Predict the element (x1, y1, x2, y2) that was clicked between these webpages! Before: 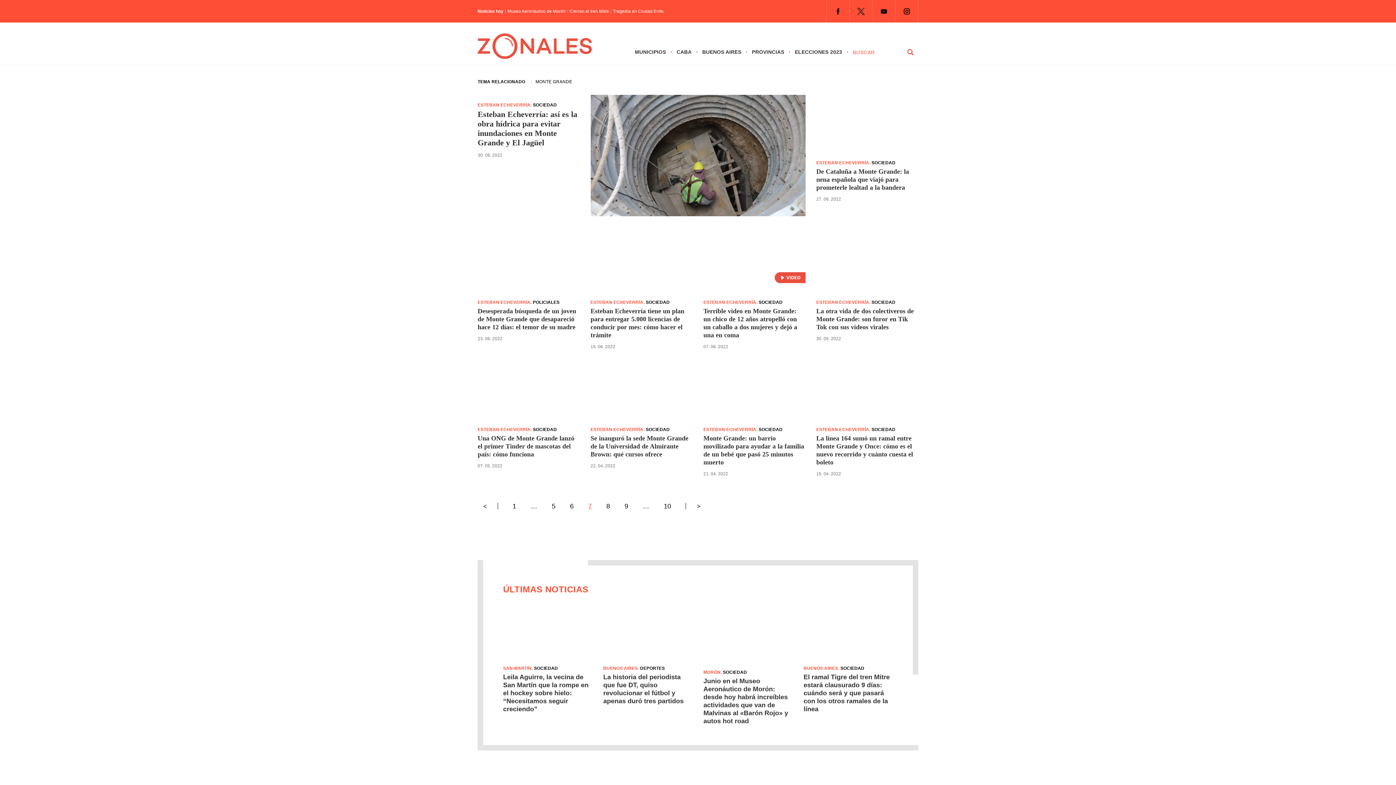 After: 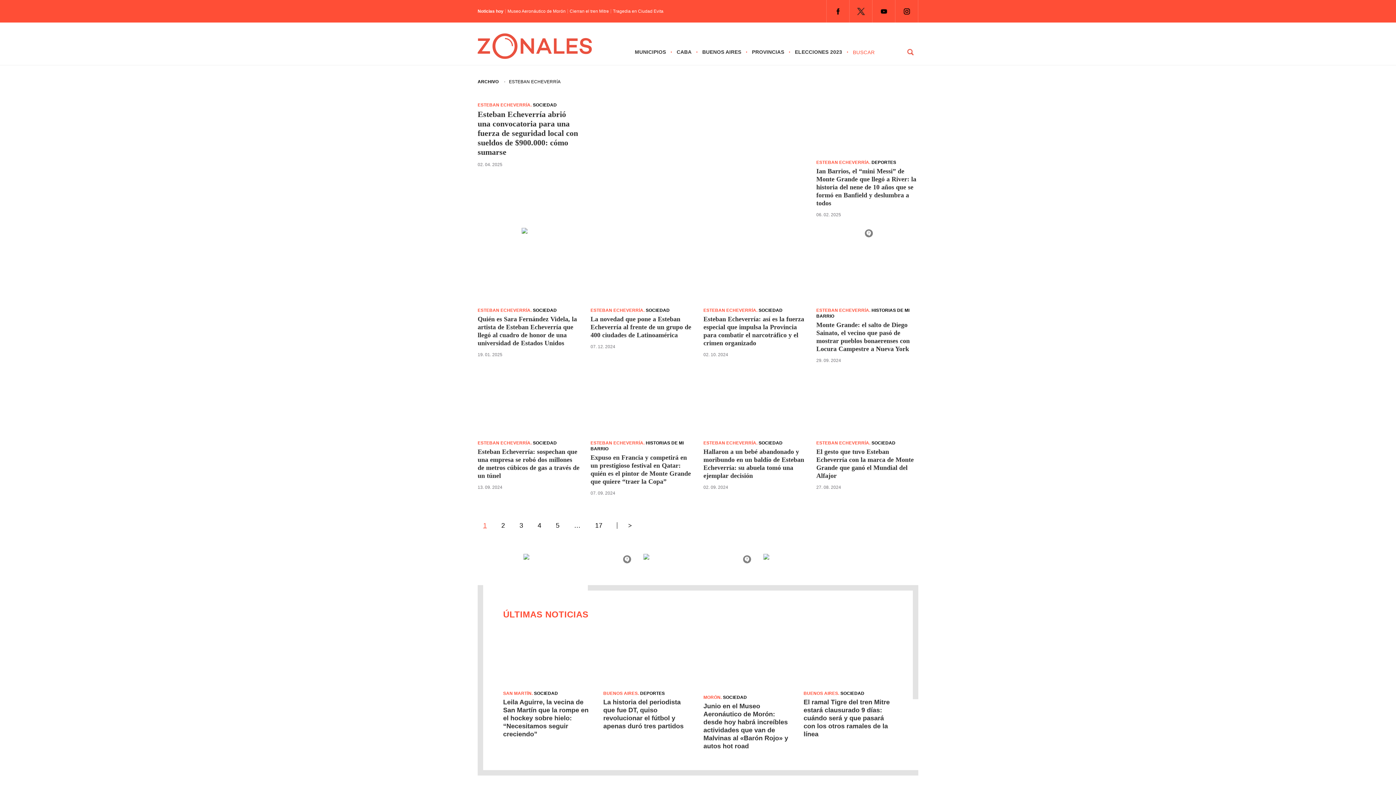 Action: label: ESTEBAN ECHEVERRÍA bbox: (477, 427, 530, 432)